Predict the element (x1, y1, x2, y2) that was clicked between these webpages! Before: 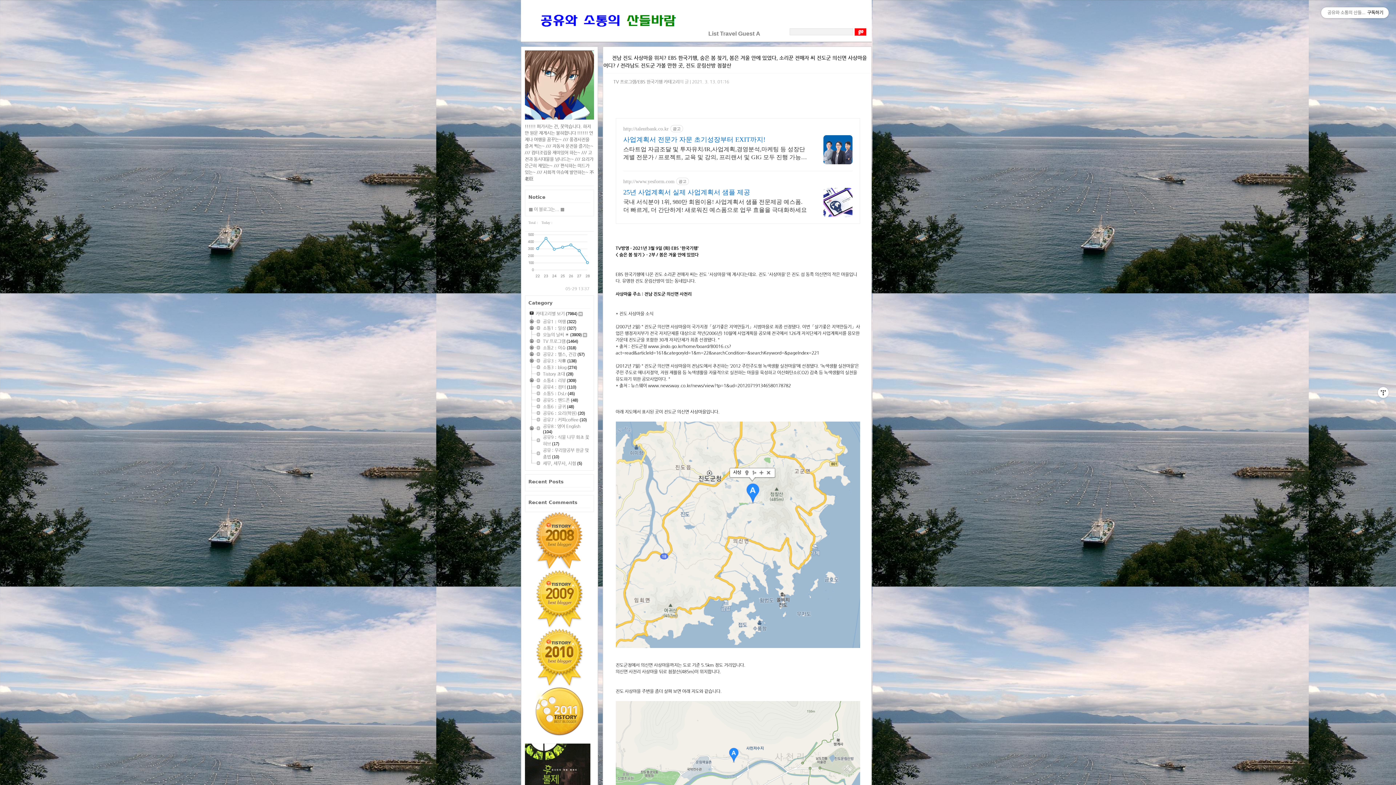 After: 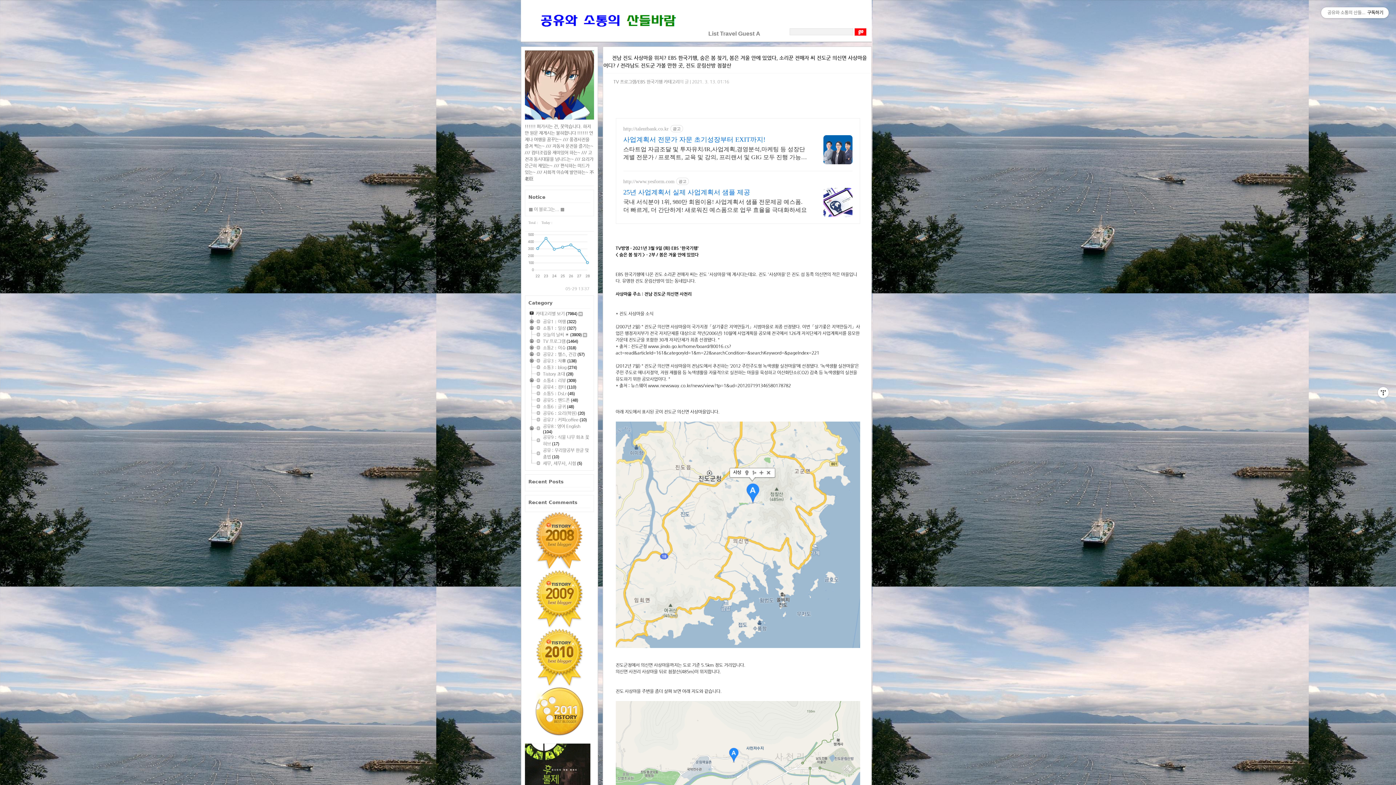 Action: bbox: (528, 466, 543, 466)